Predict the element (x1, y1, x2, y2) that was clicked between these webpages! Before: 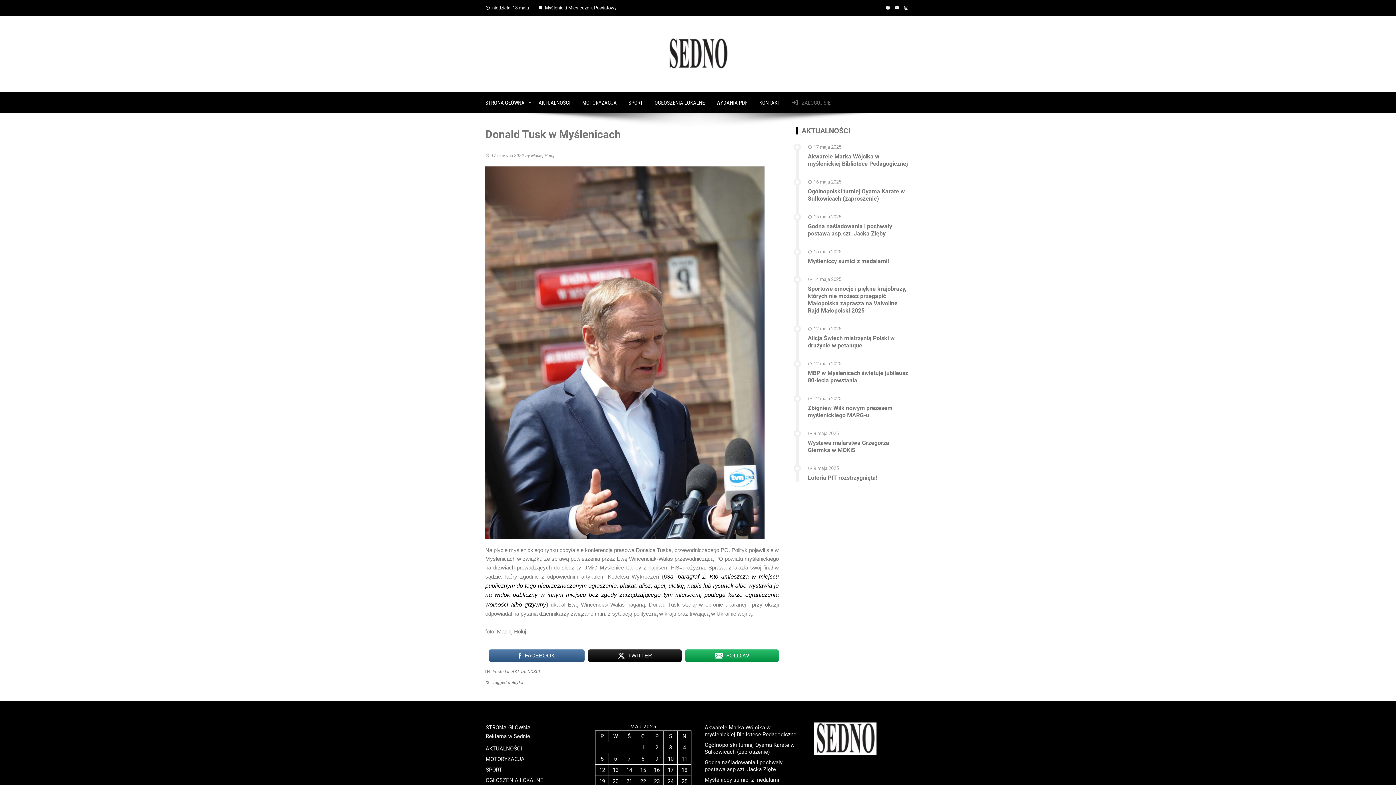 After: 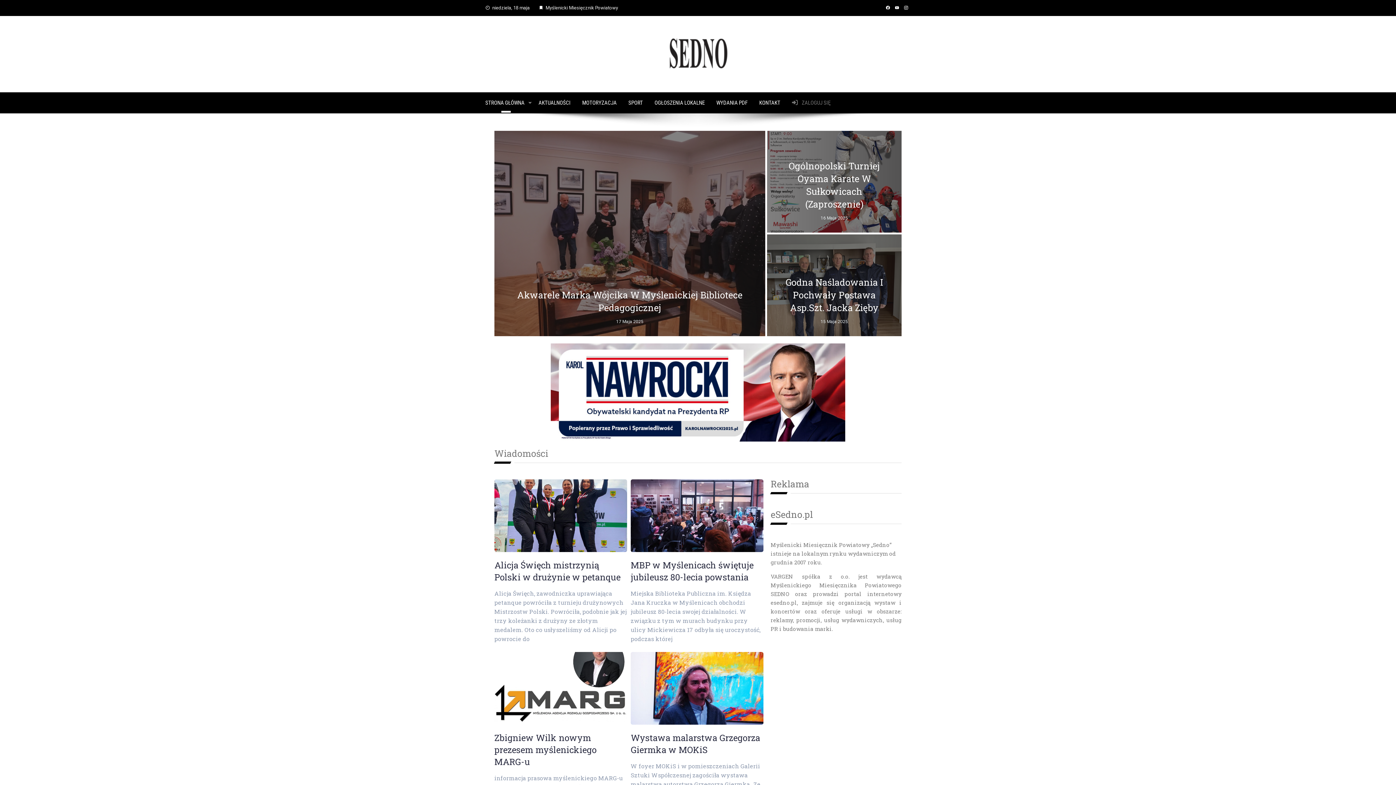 Action: bbox: (485, 724, 530, 731) label: STRONA GŁÓWNA